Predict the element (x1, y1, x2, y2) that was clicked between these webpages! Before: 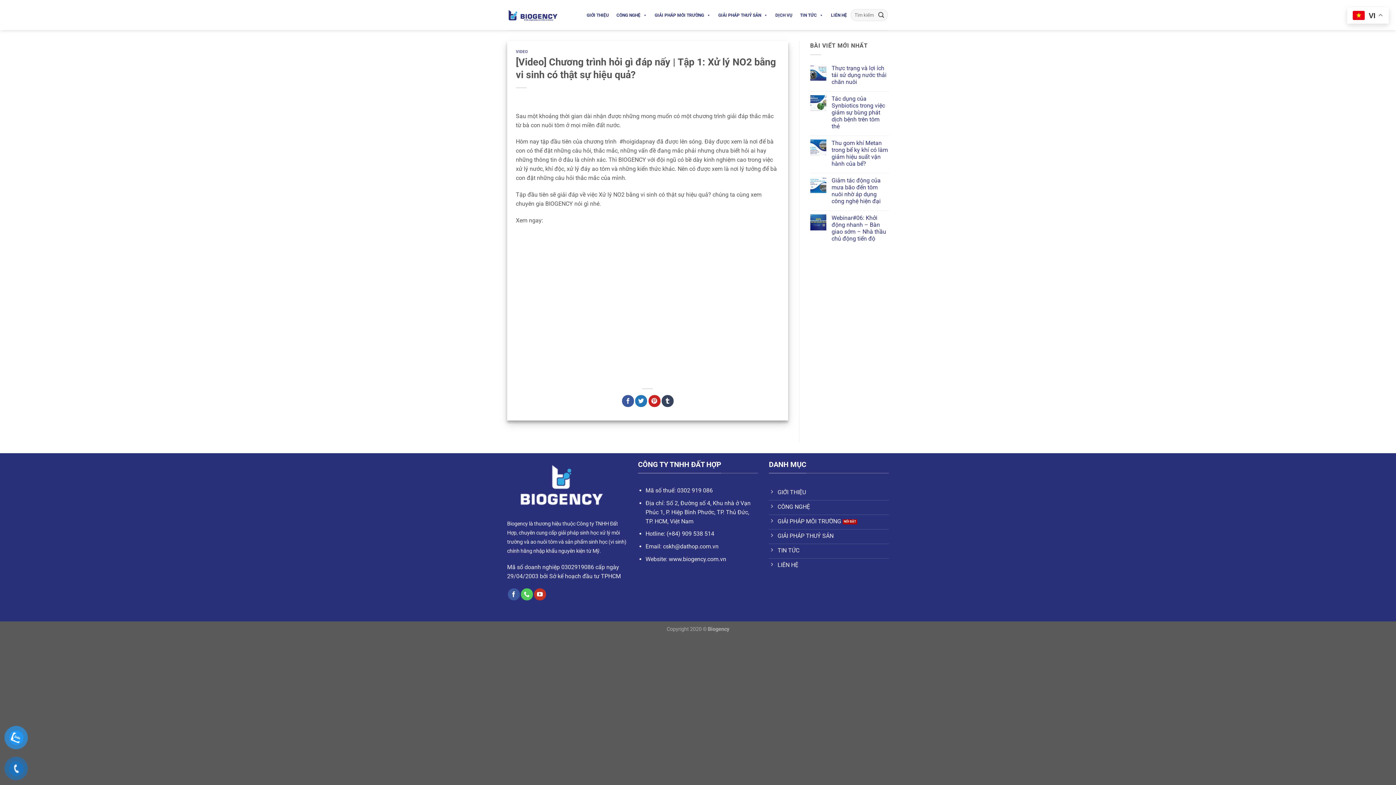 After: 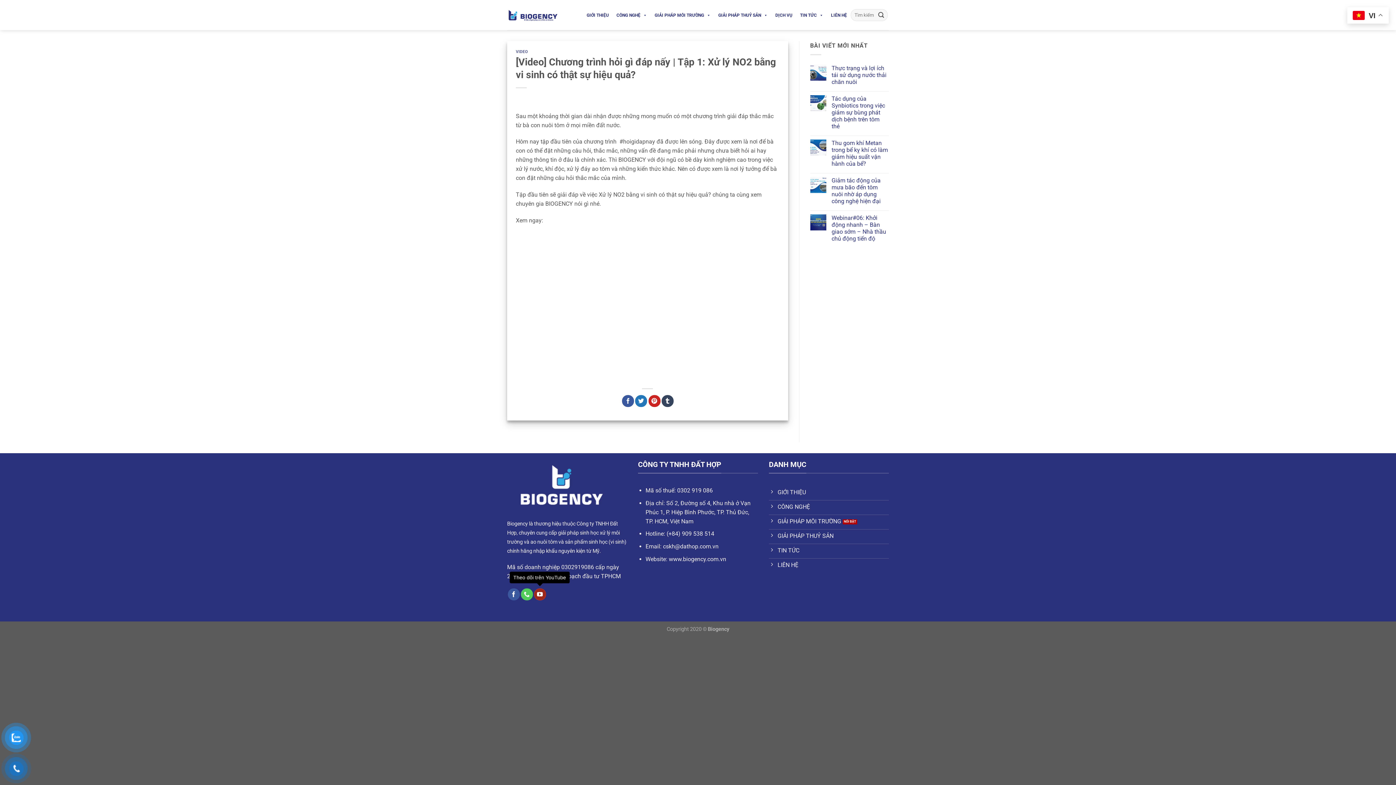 Action: bbox: (534, 588, 546, 600) label: Theo dõi trên YouTube